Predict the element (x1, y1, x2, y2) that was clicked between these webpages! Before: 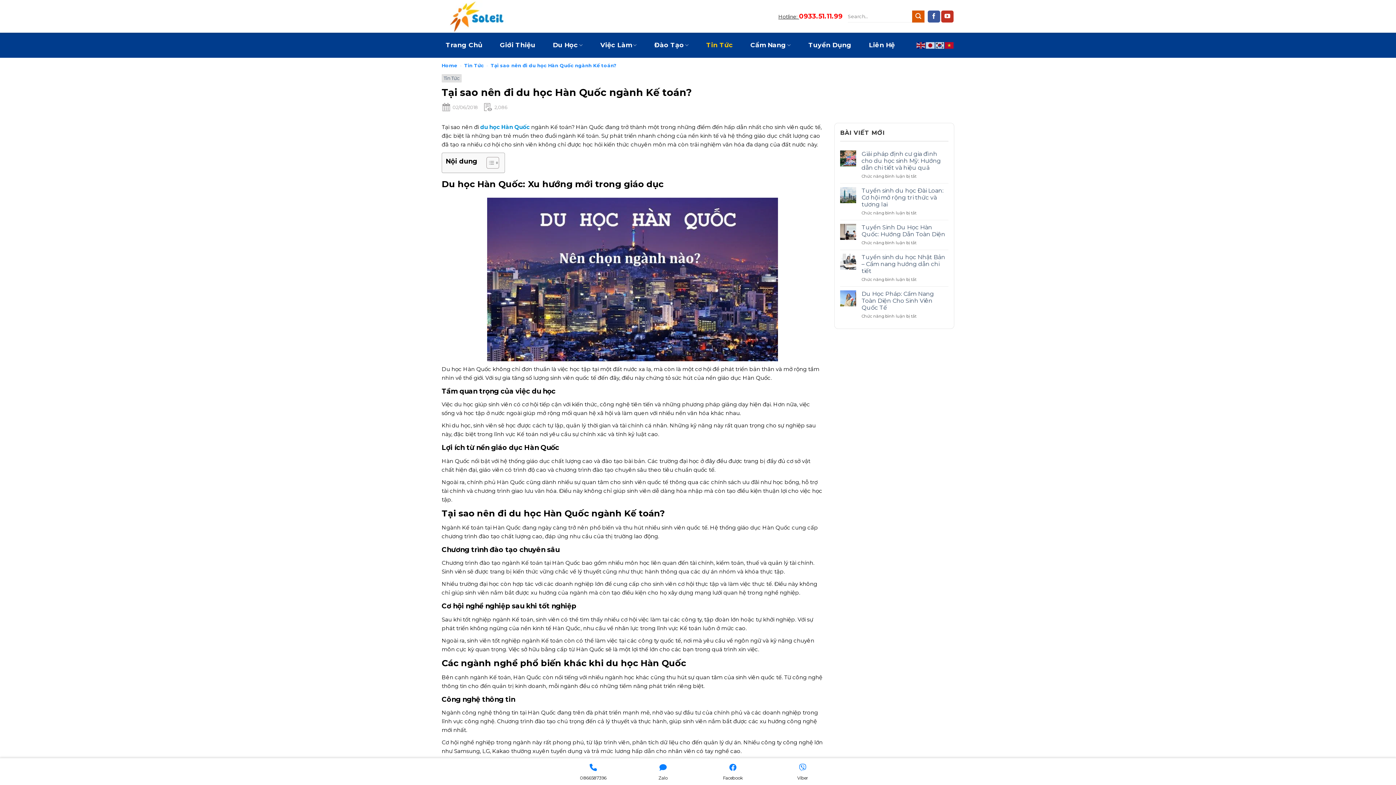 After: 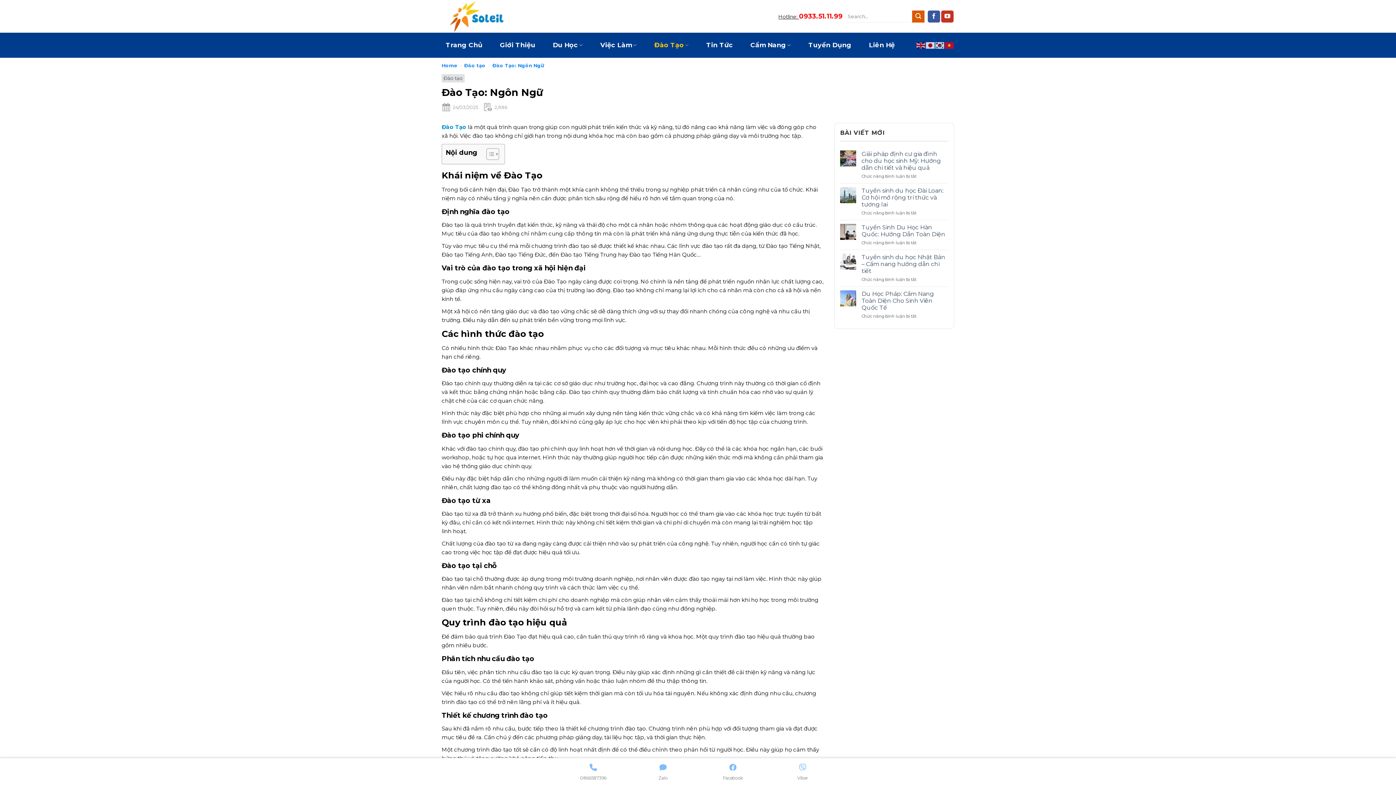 Action: label: Đào Tạo bbox: (650, 40, 693, 49)